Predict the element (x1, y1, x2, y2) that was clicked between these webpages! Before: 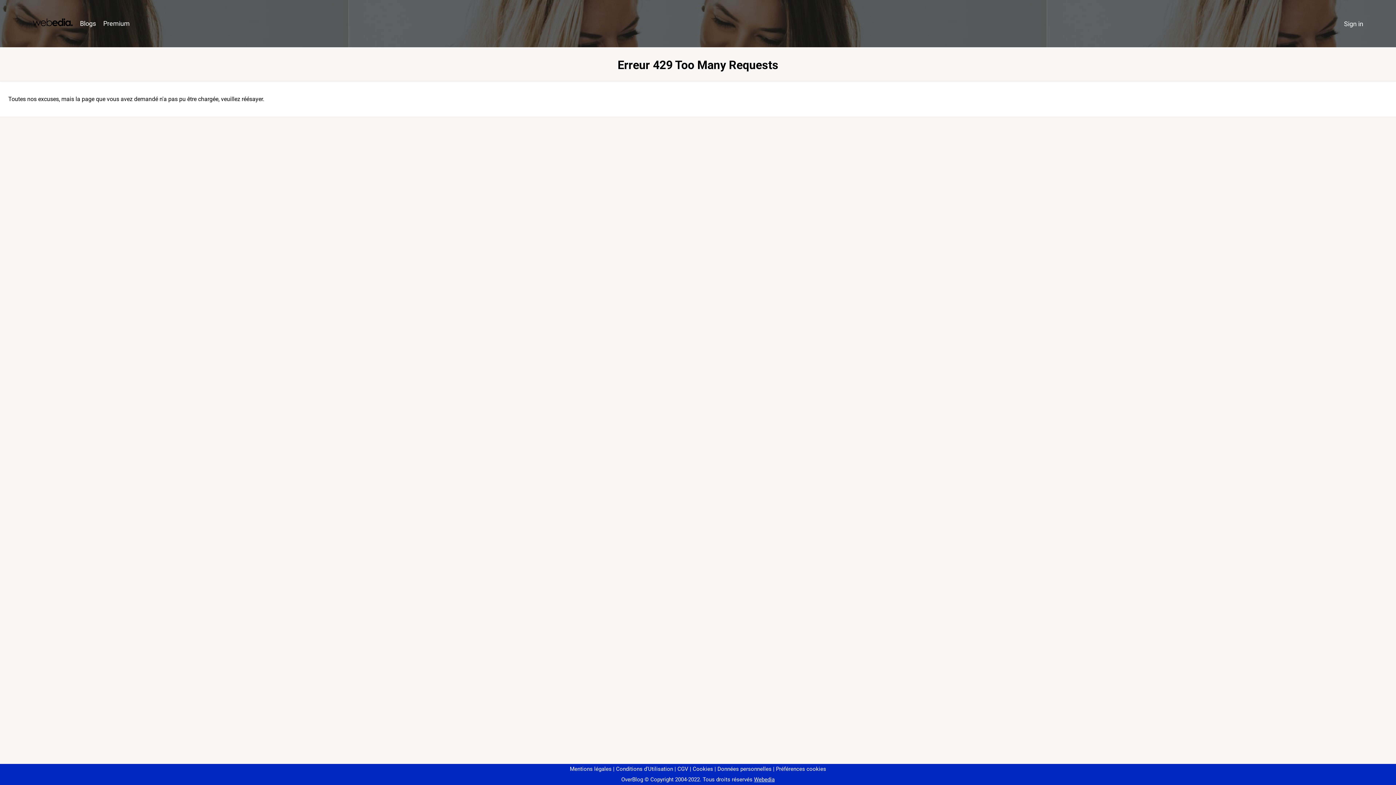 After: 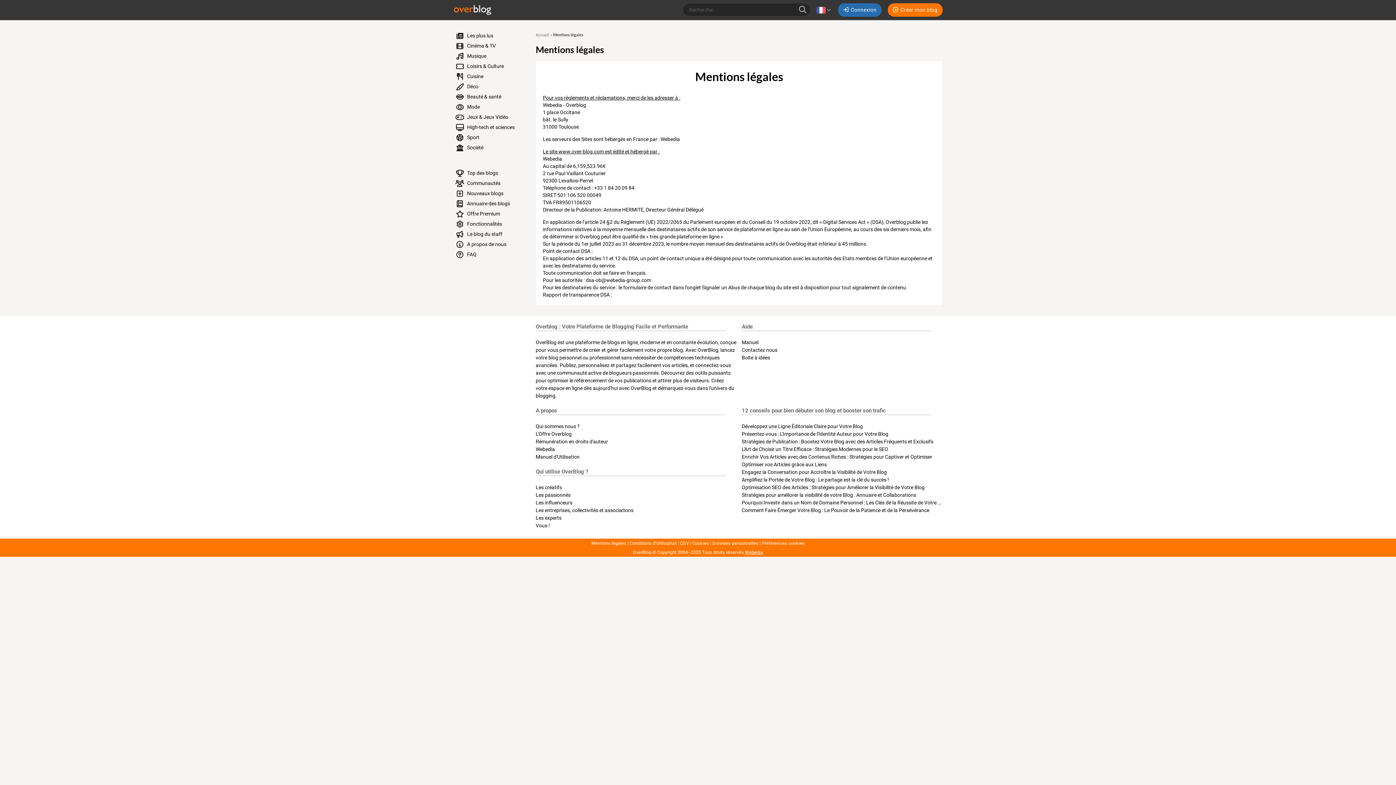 Action: bbox: (570, 766, 611, 772) label: Mentions légales